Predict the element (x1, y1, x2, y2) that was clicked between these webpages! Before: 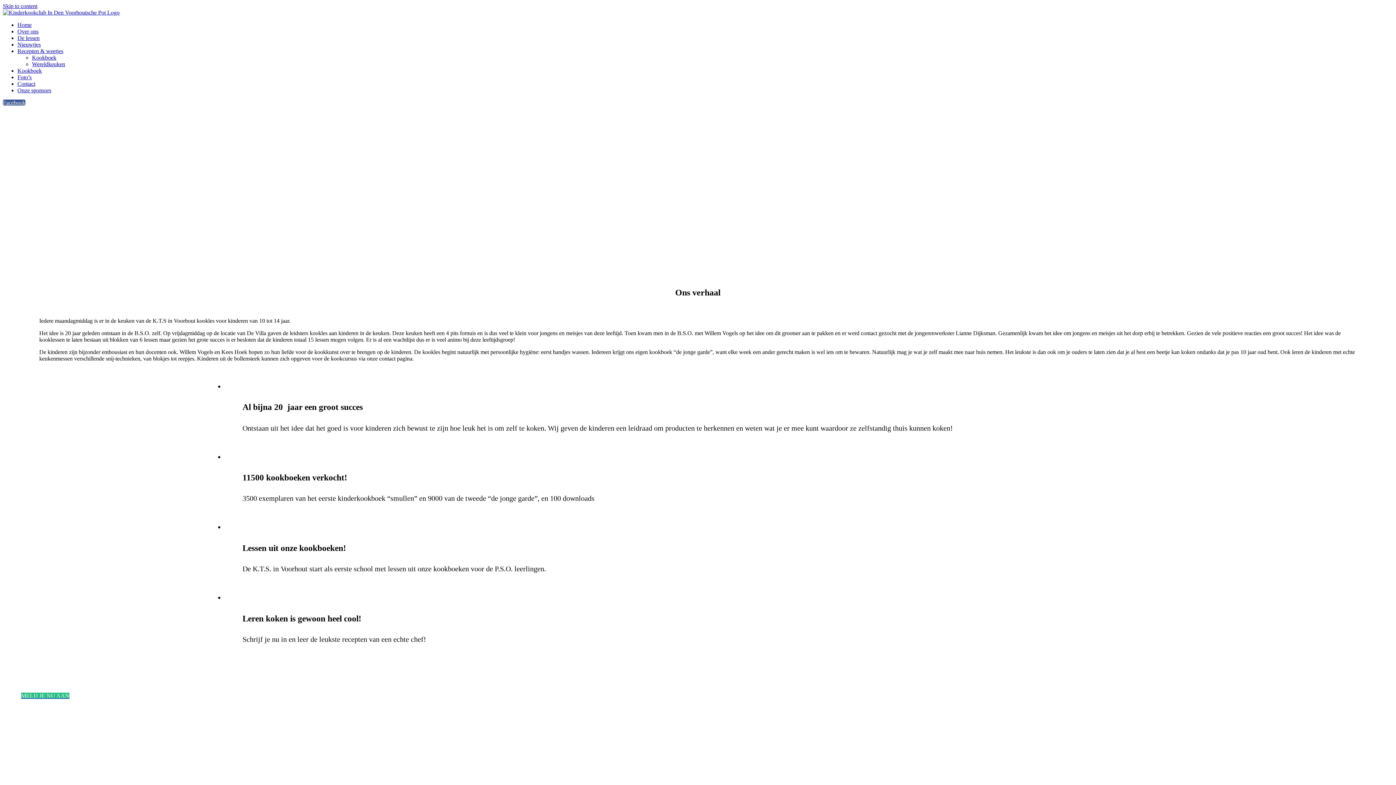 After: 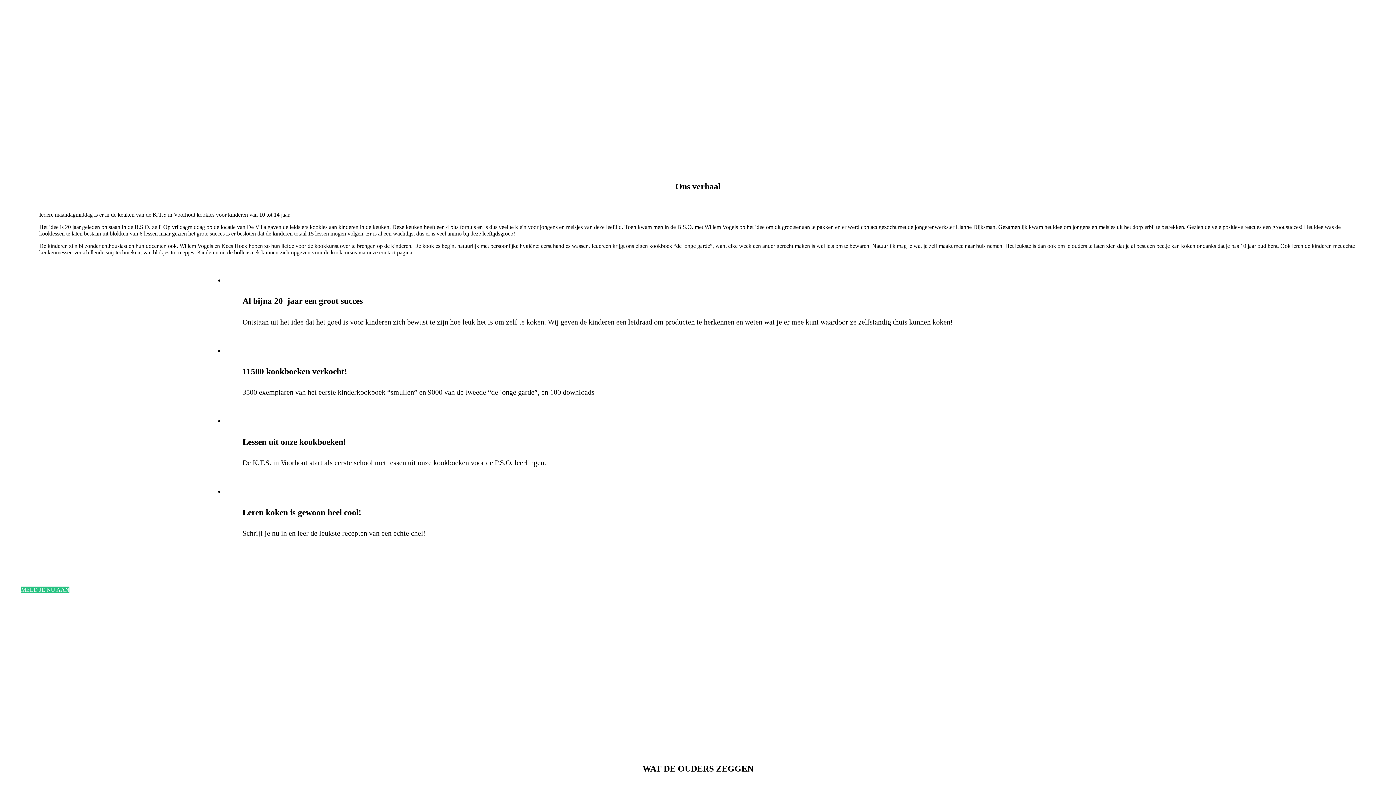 Action: bbox: (2, 2, 37, 9) label: Skip to content